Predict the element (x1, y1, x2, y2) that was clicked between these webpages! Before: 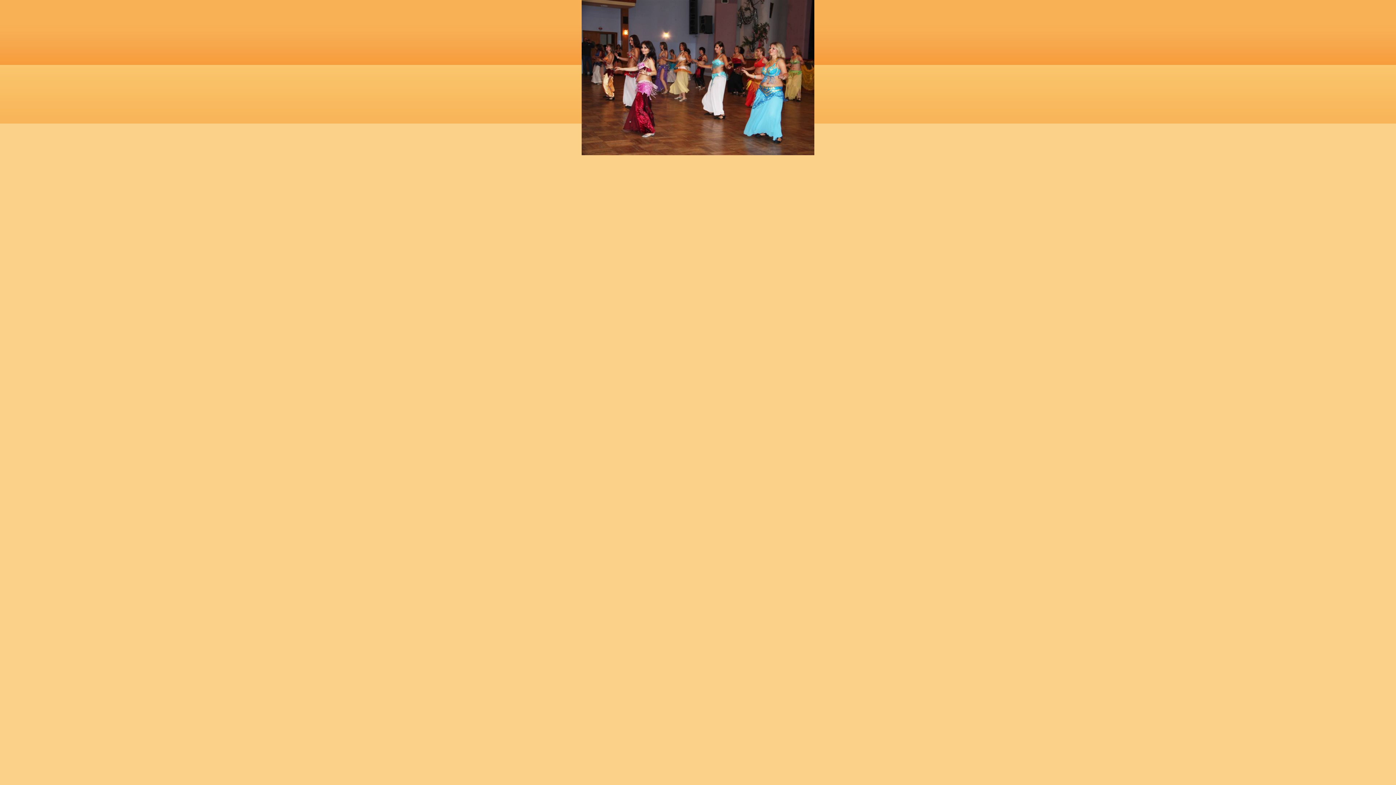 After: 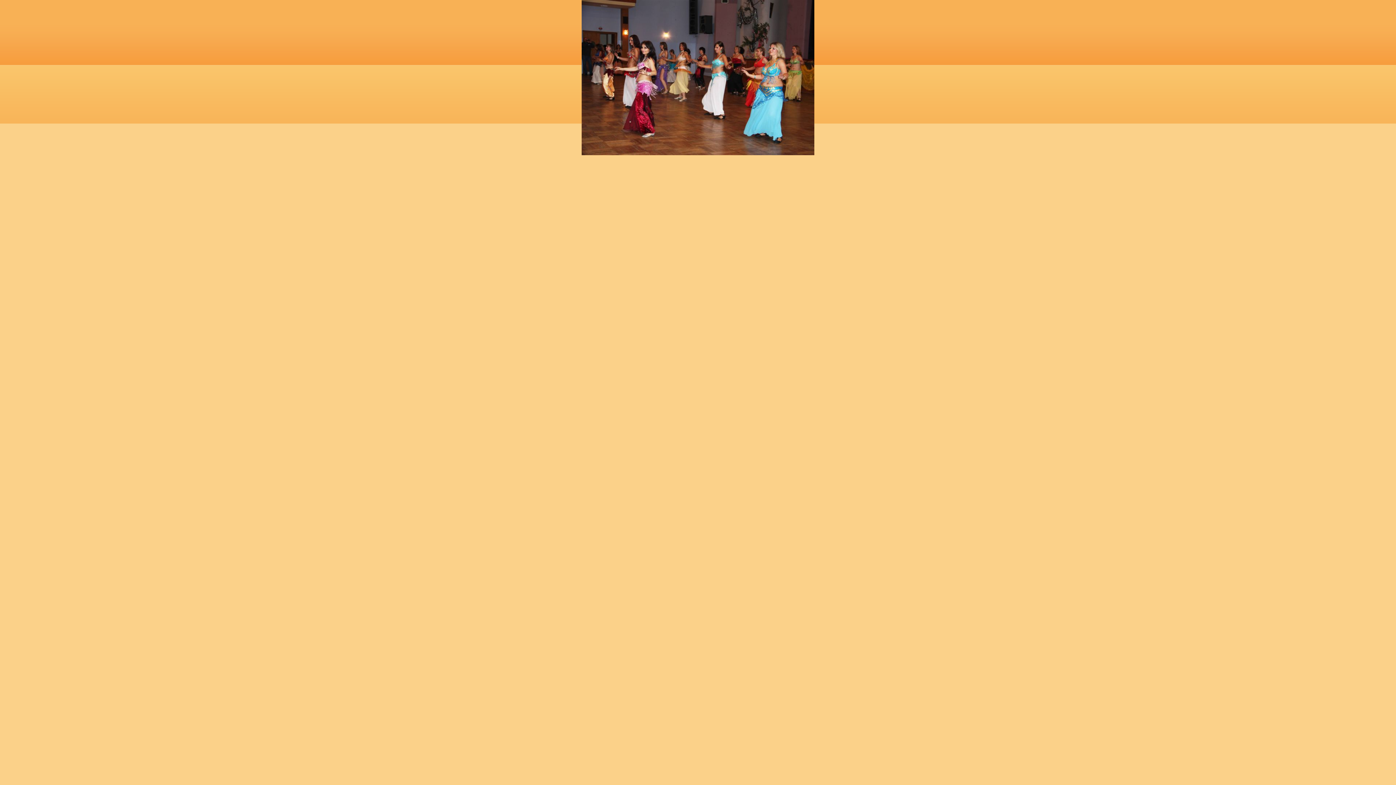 Action: bbox: (581, 151, 814, 156)